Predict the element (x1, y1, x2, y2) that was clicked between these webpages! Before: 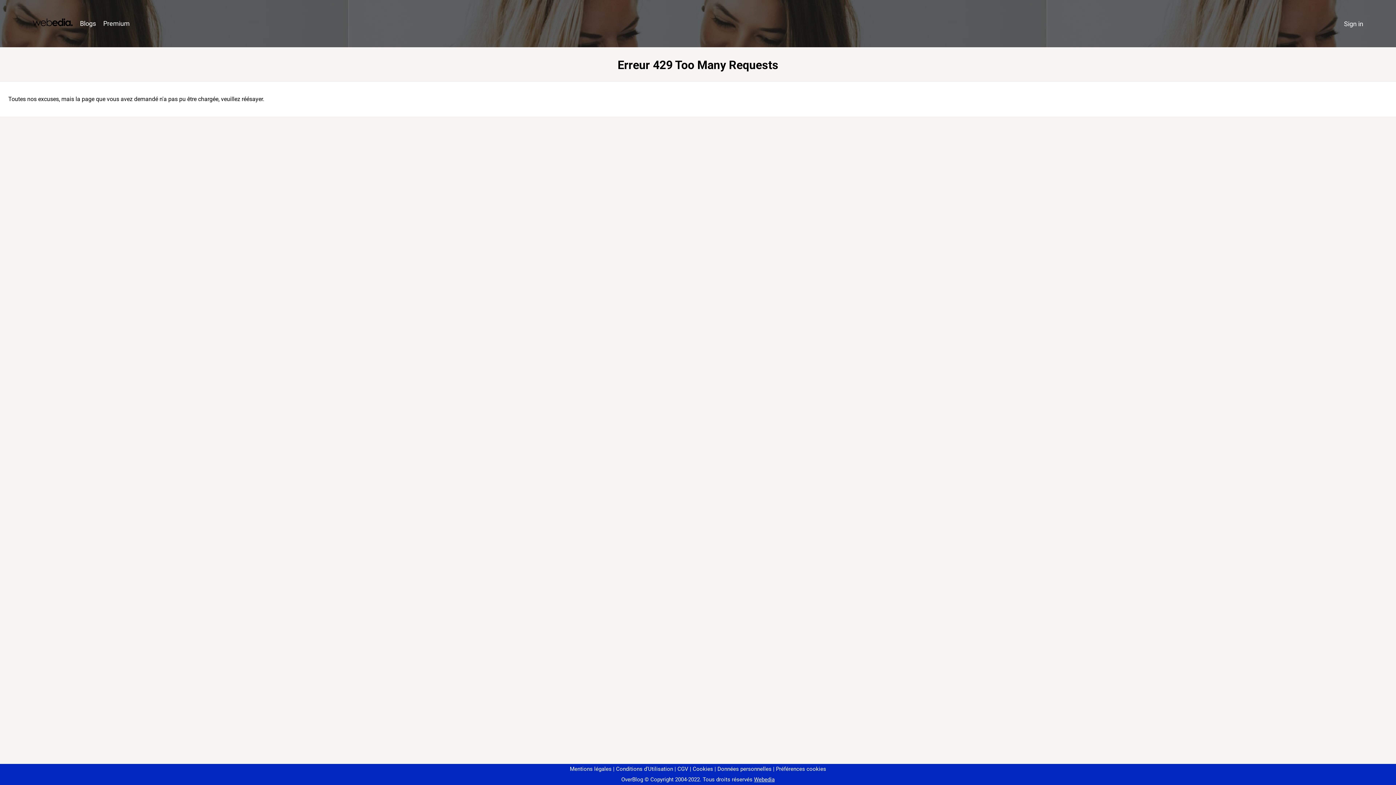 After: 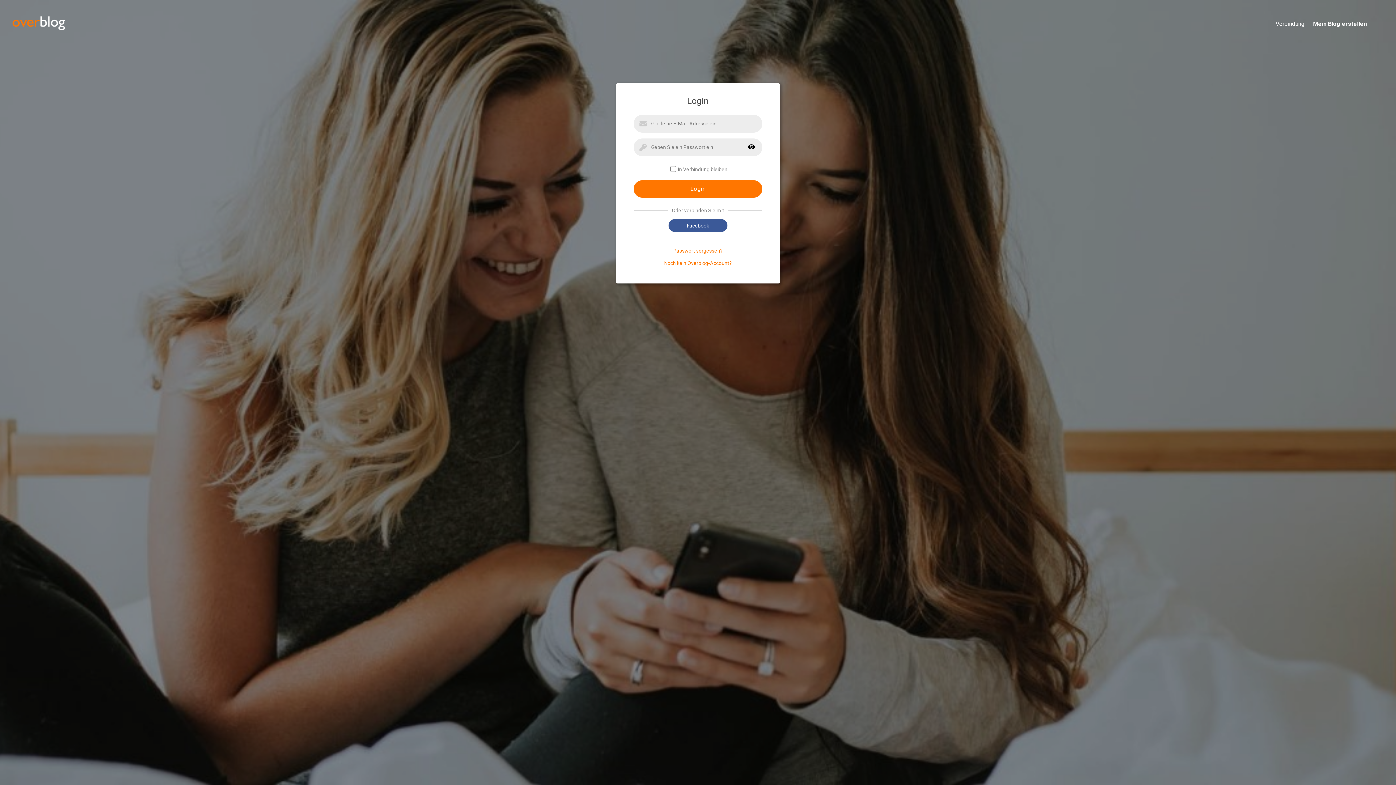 Action: bbox: (1340, 16, 1367, 31) label: Sign in